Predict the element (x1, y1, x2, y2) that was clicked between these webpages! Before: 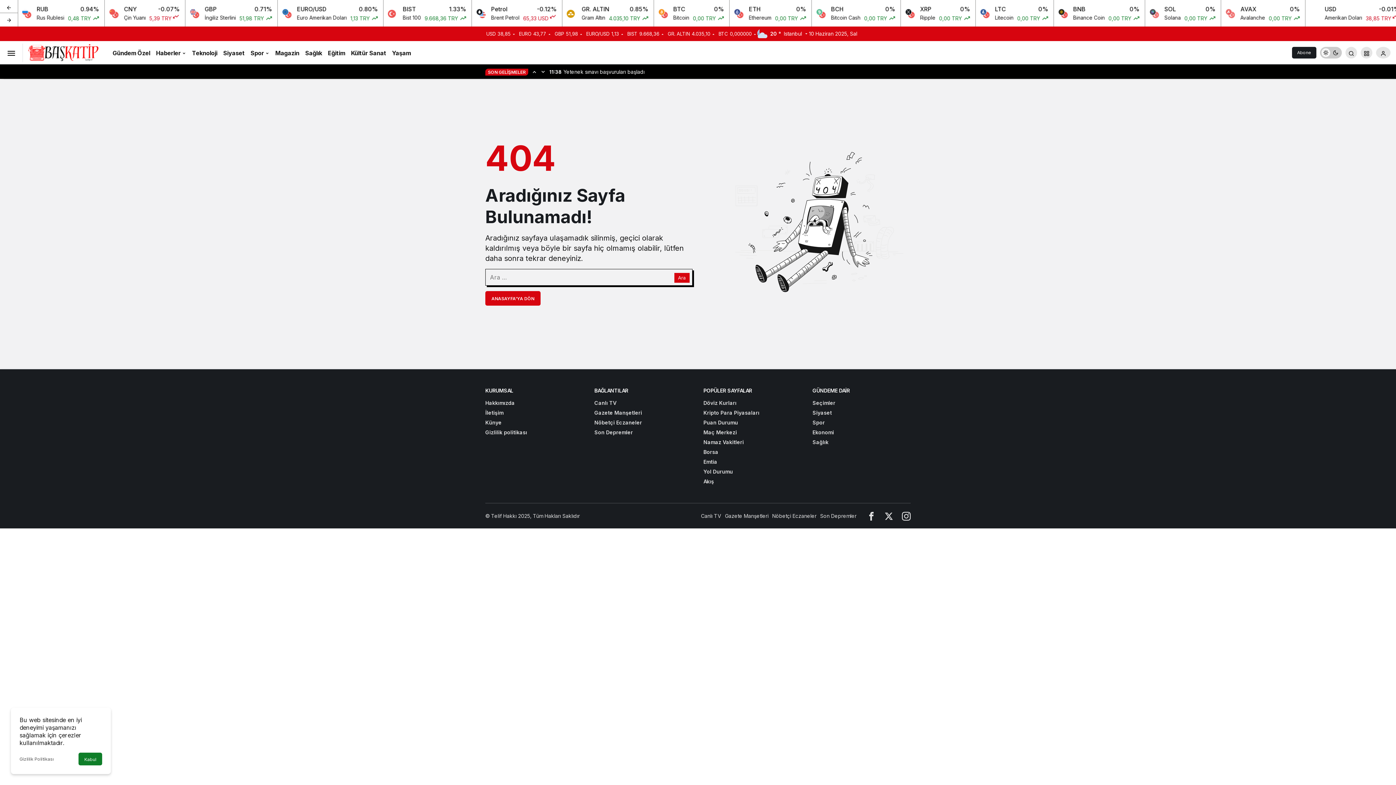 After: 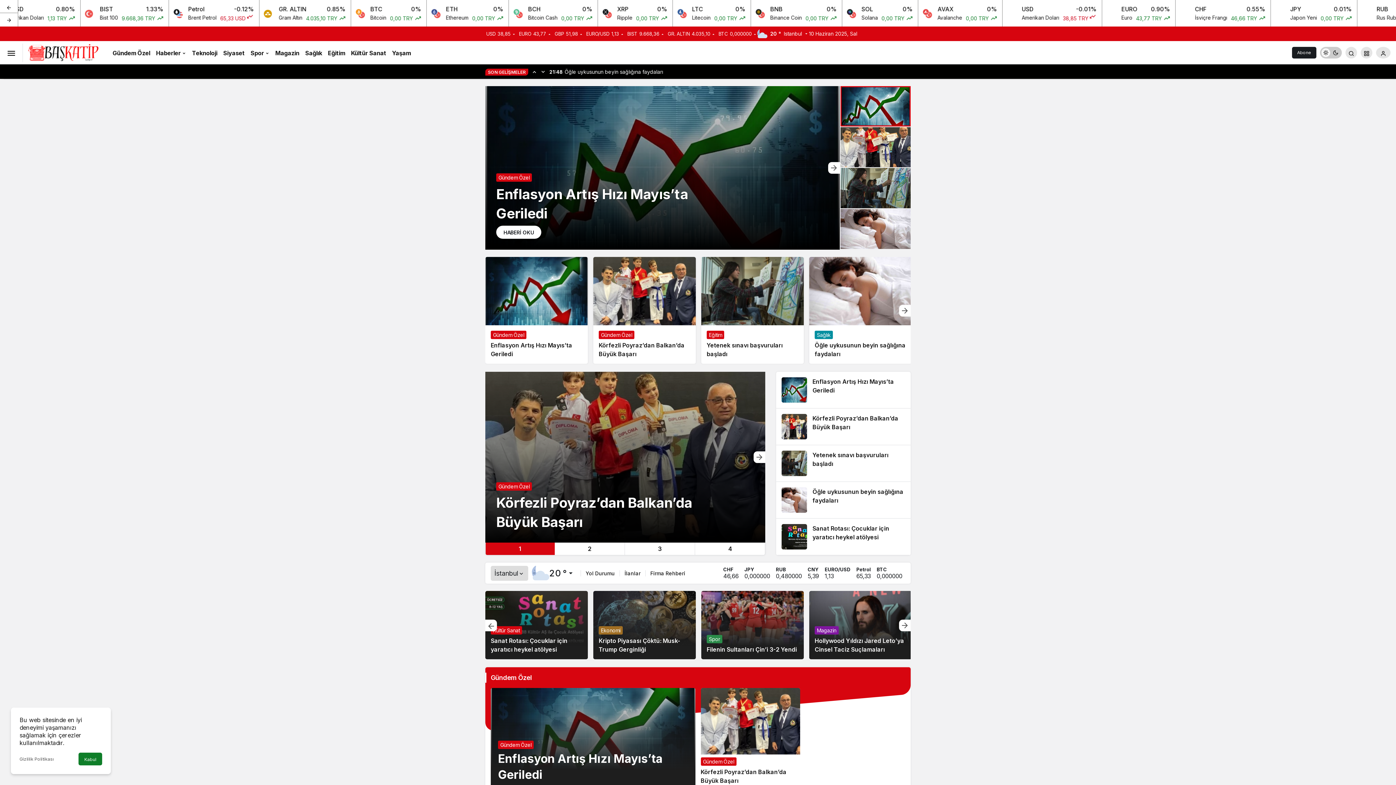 Action: label: ANASAYFA'YA DÖN bbox: (485, 291, 540, 305)